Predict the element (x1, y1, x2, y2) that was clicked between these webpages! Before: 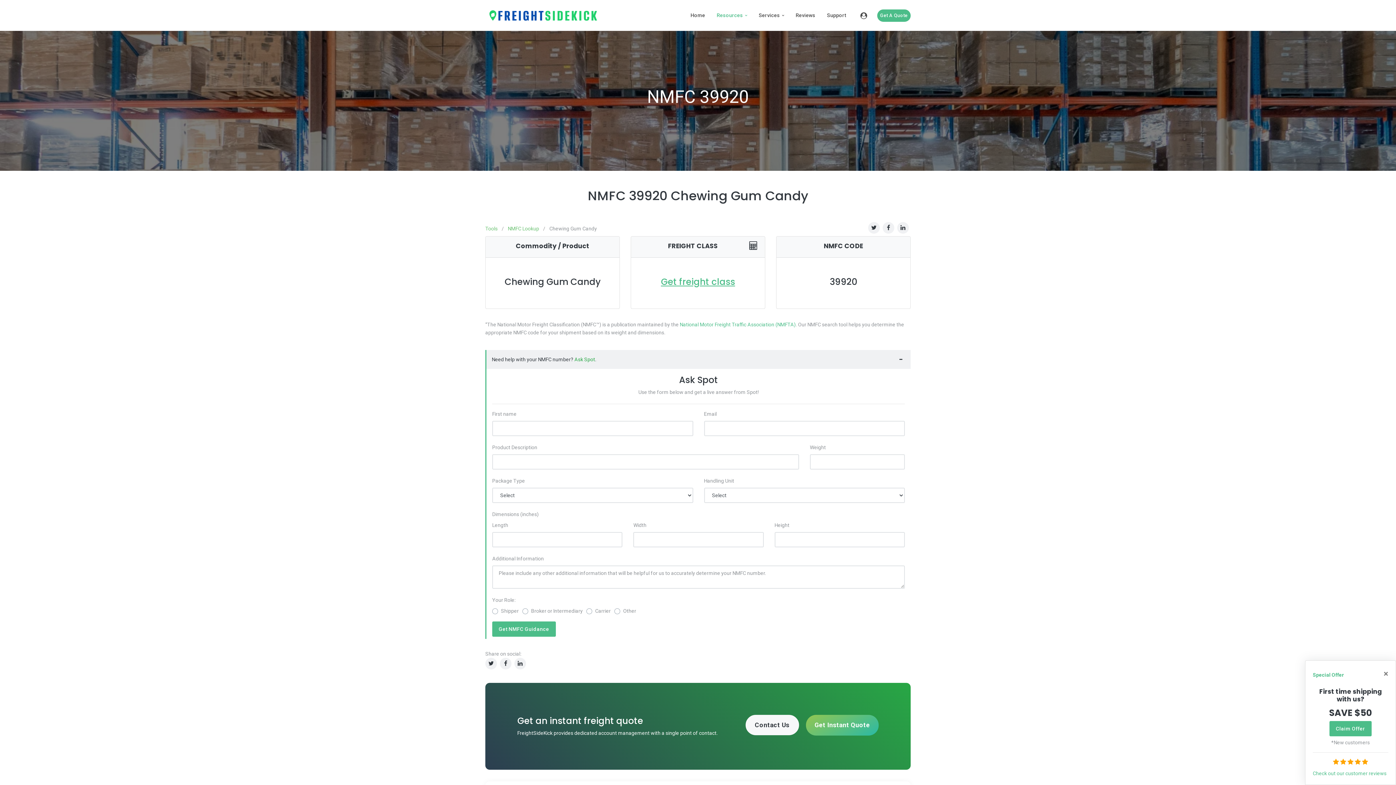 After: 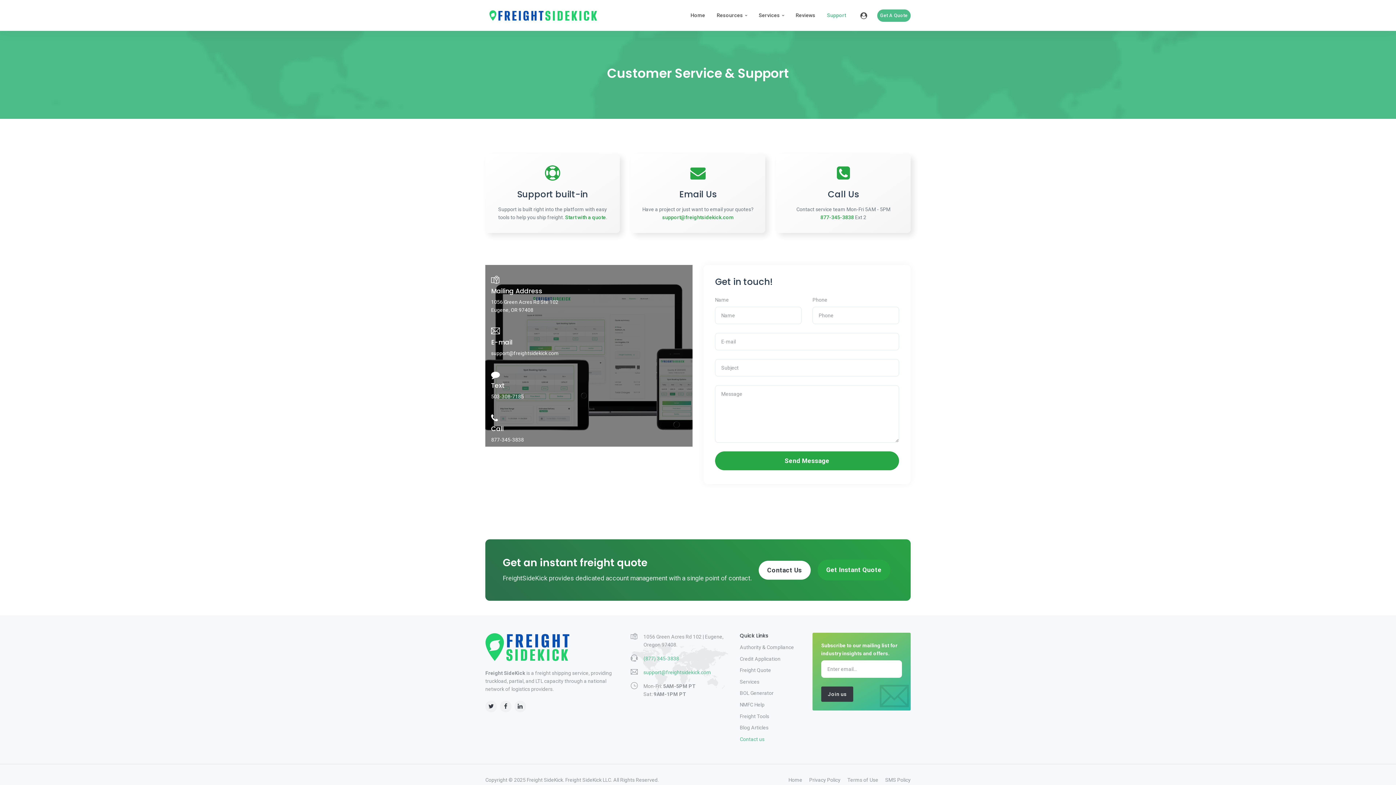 Action: bbox: (821, 0, 851, 30) label: Support